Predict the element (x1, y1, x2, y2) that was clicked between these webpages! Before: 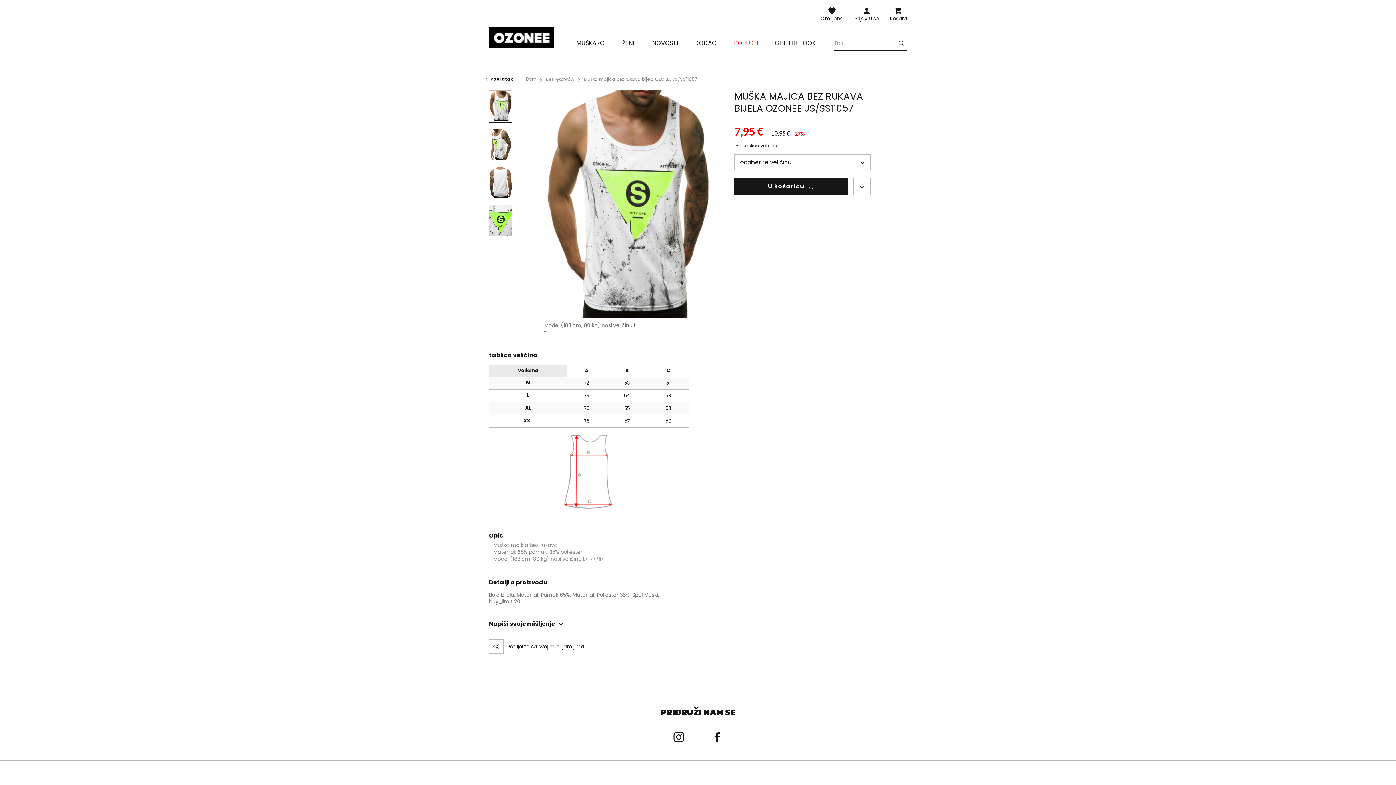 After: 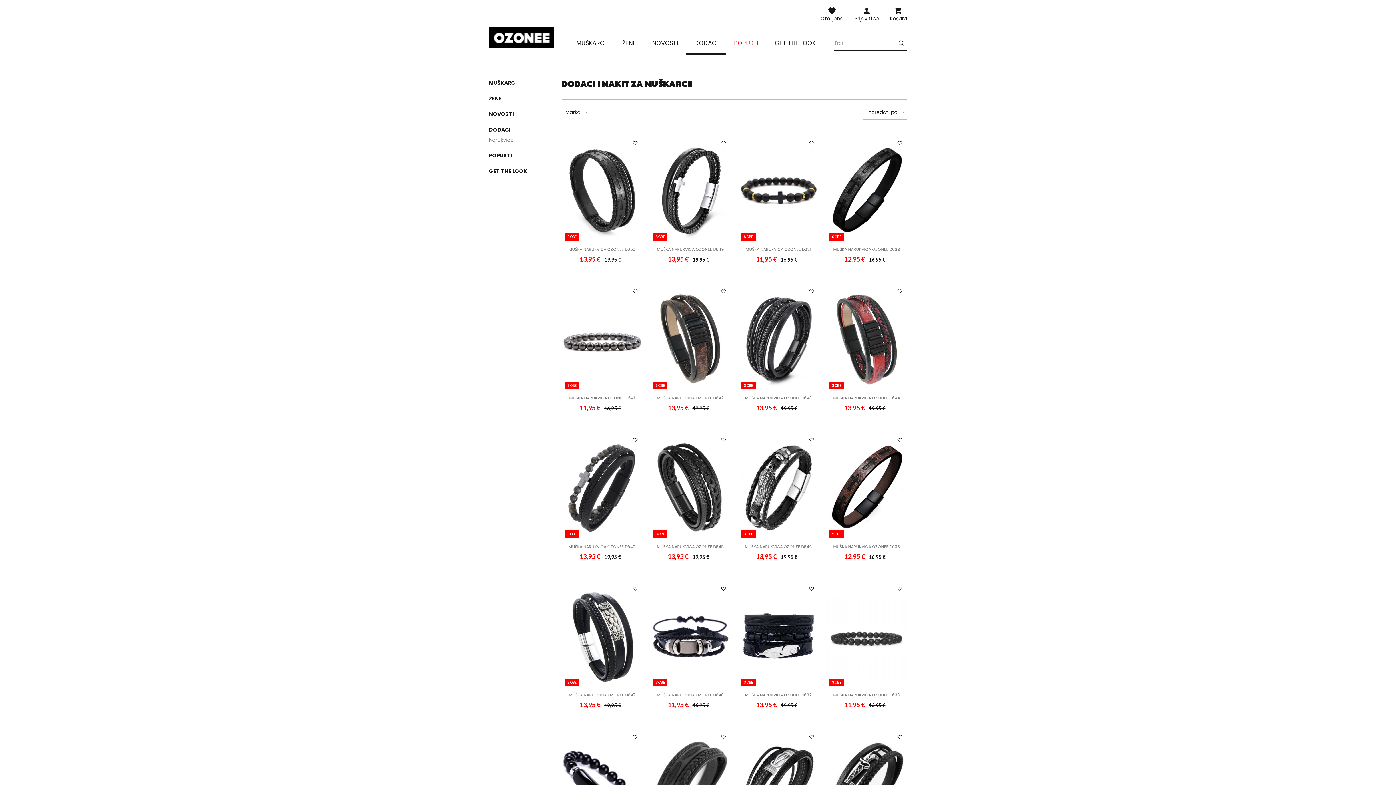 Action: label: DODACI bbox: (686, 31, 726, 55)